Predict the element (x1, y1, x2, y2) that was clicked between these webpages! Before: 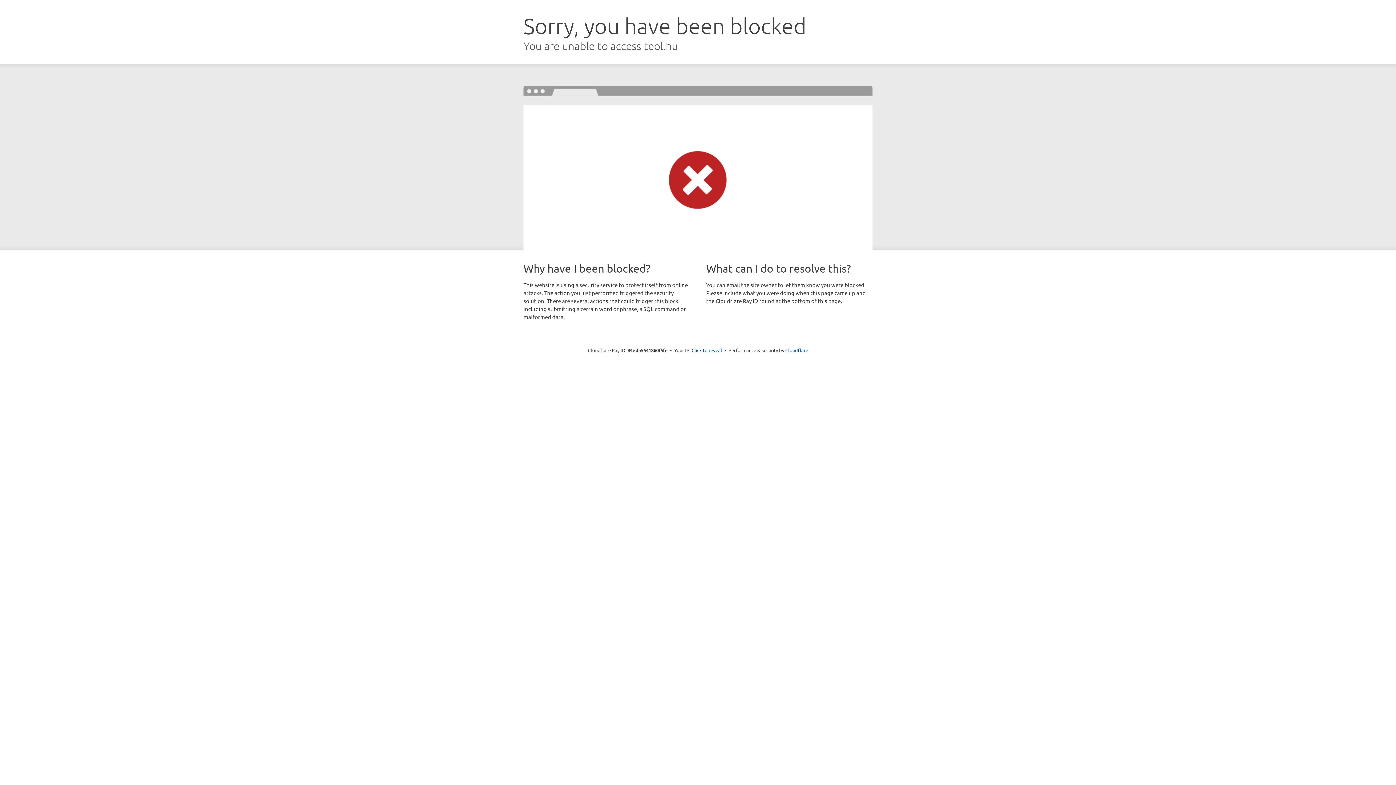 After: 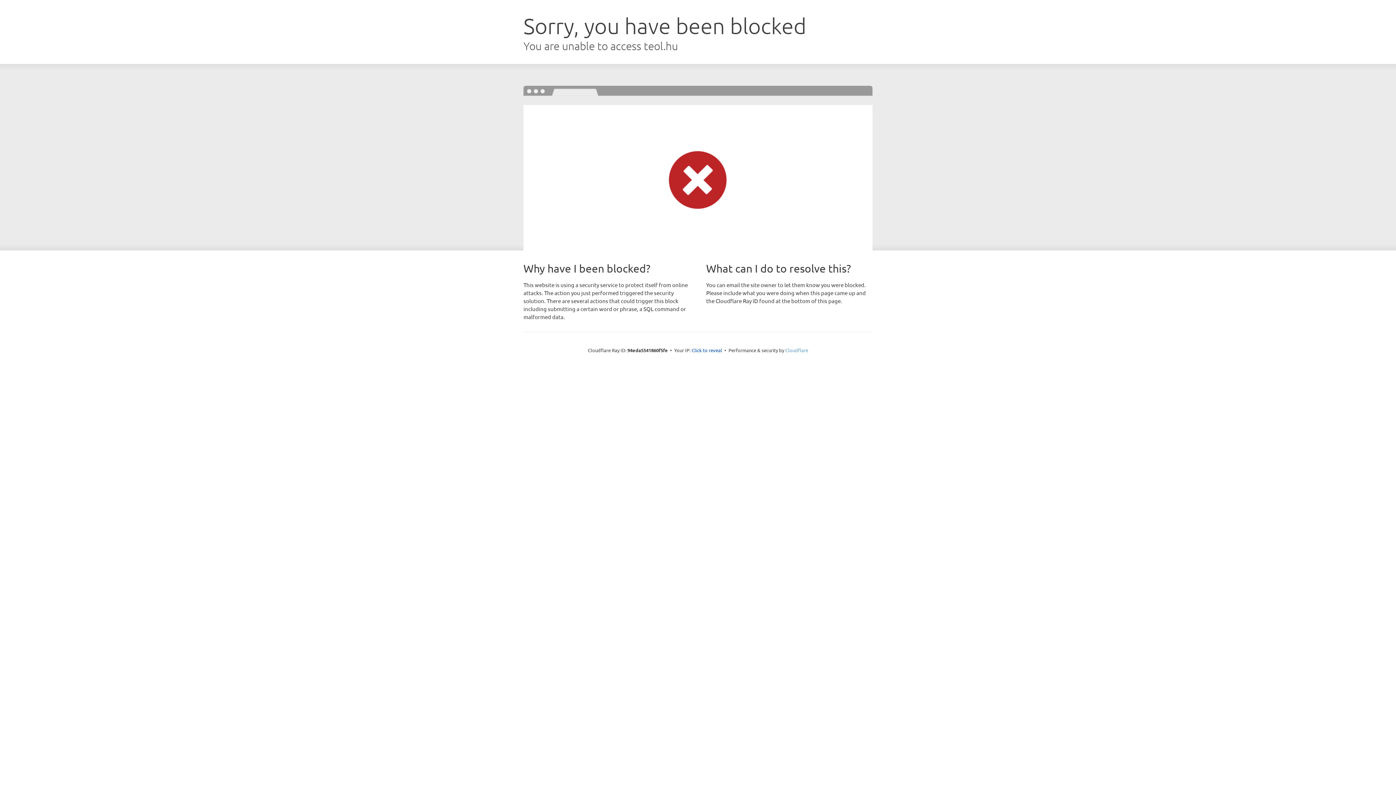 Action: label: Cloudflare bbox: (785, 347, 808, 353)